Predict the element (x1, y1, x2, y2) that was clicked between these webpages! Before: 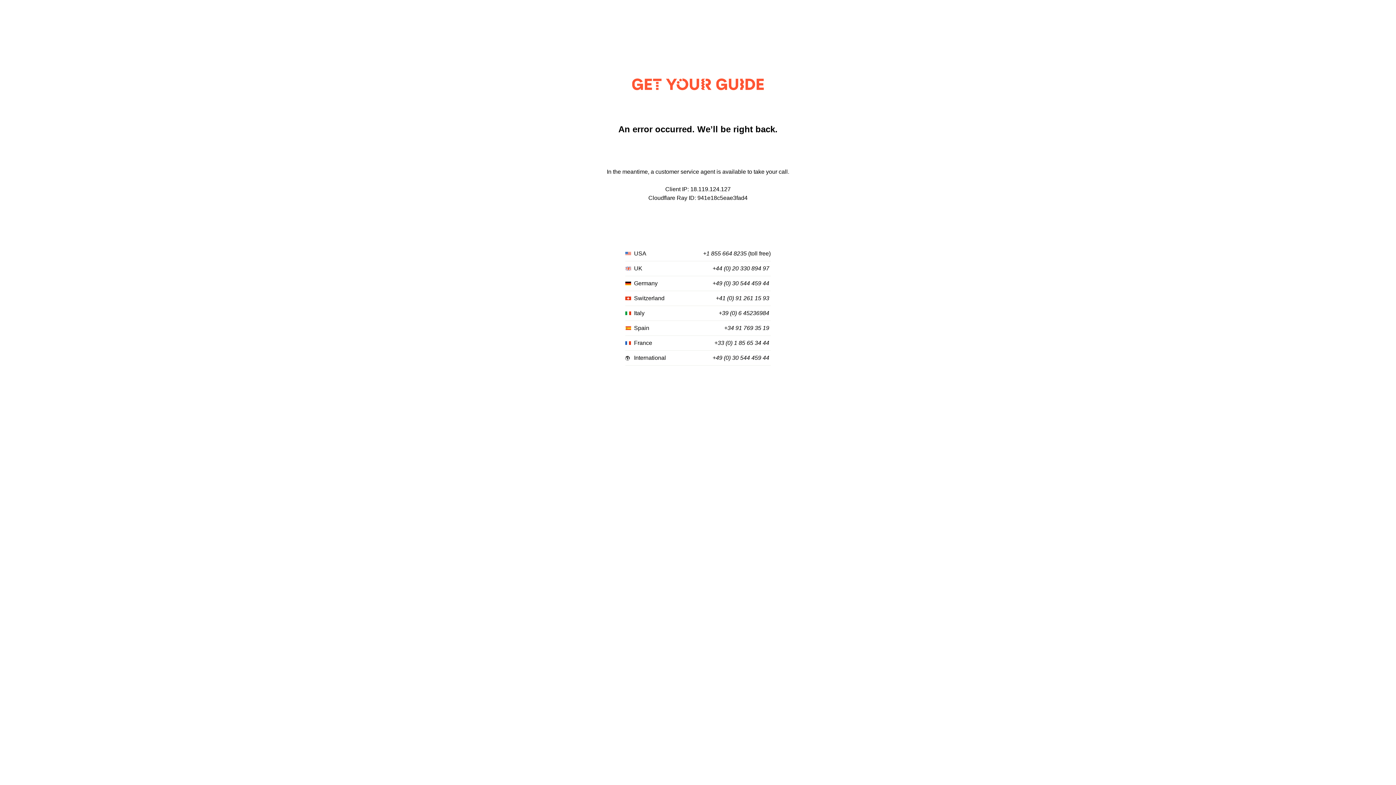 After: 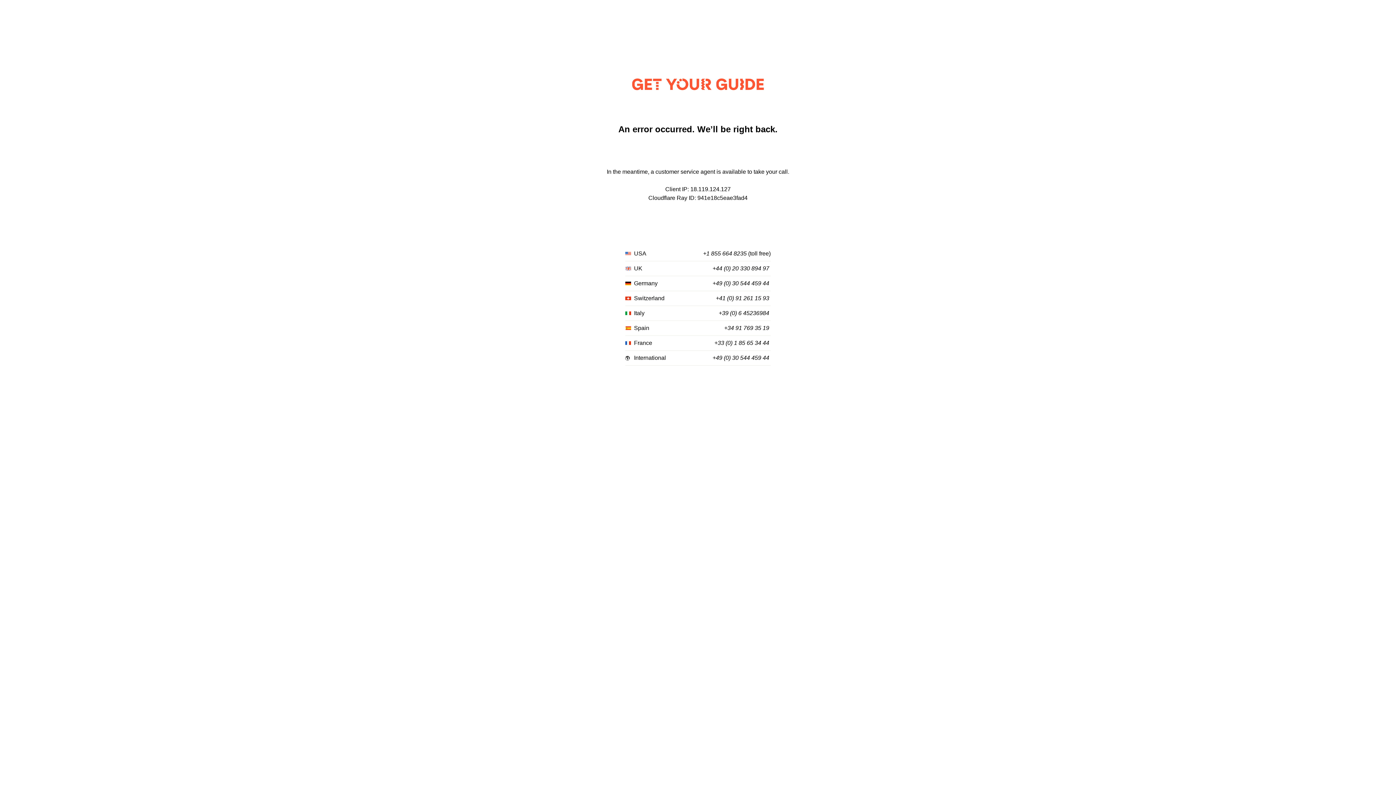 Action: bbox: (724, 325, 769, 331) label: +34 91 769 35 19